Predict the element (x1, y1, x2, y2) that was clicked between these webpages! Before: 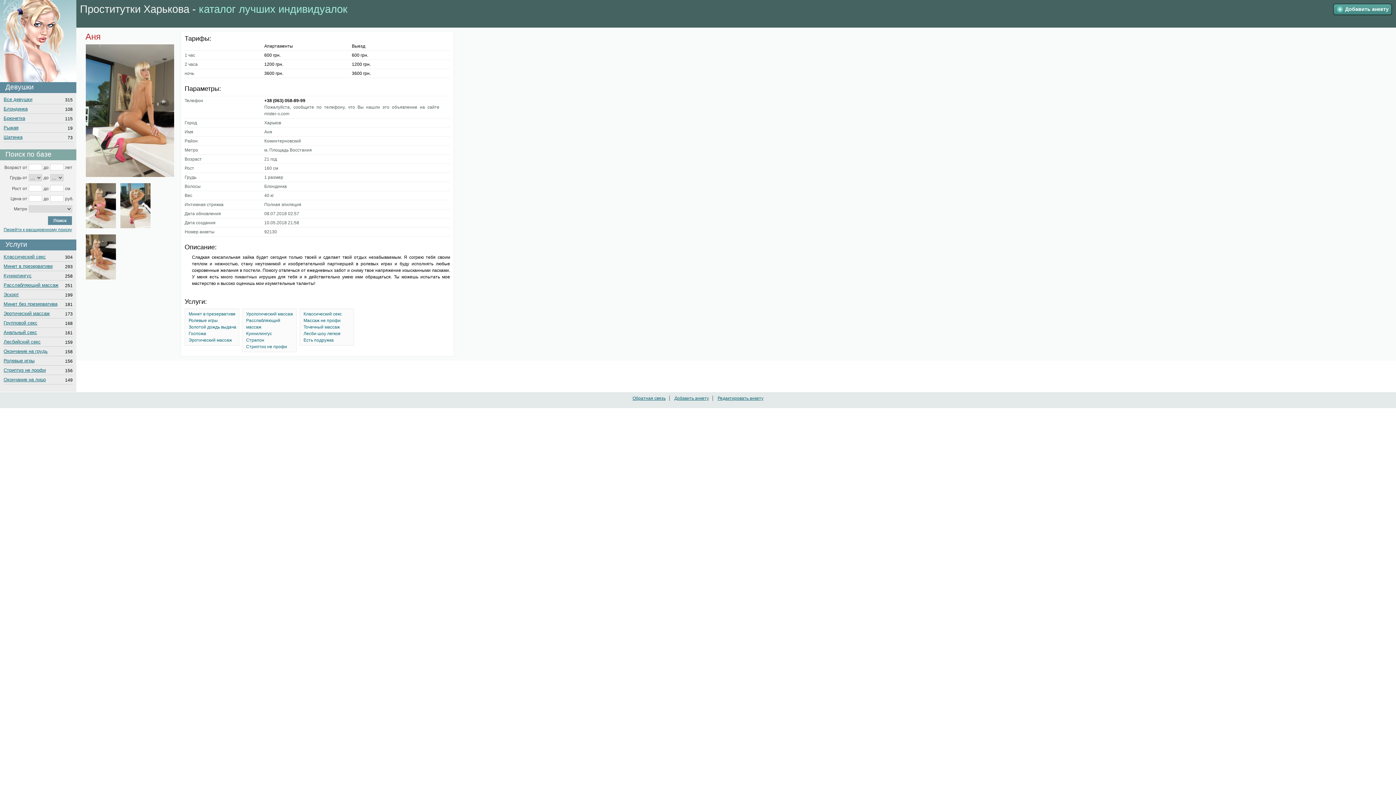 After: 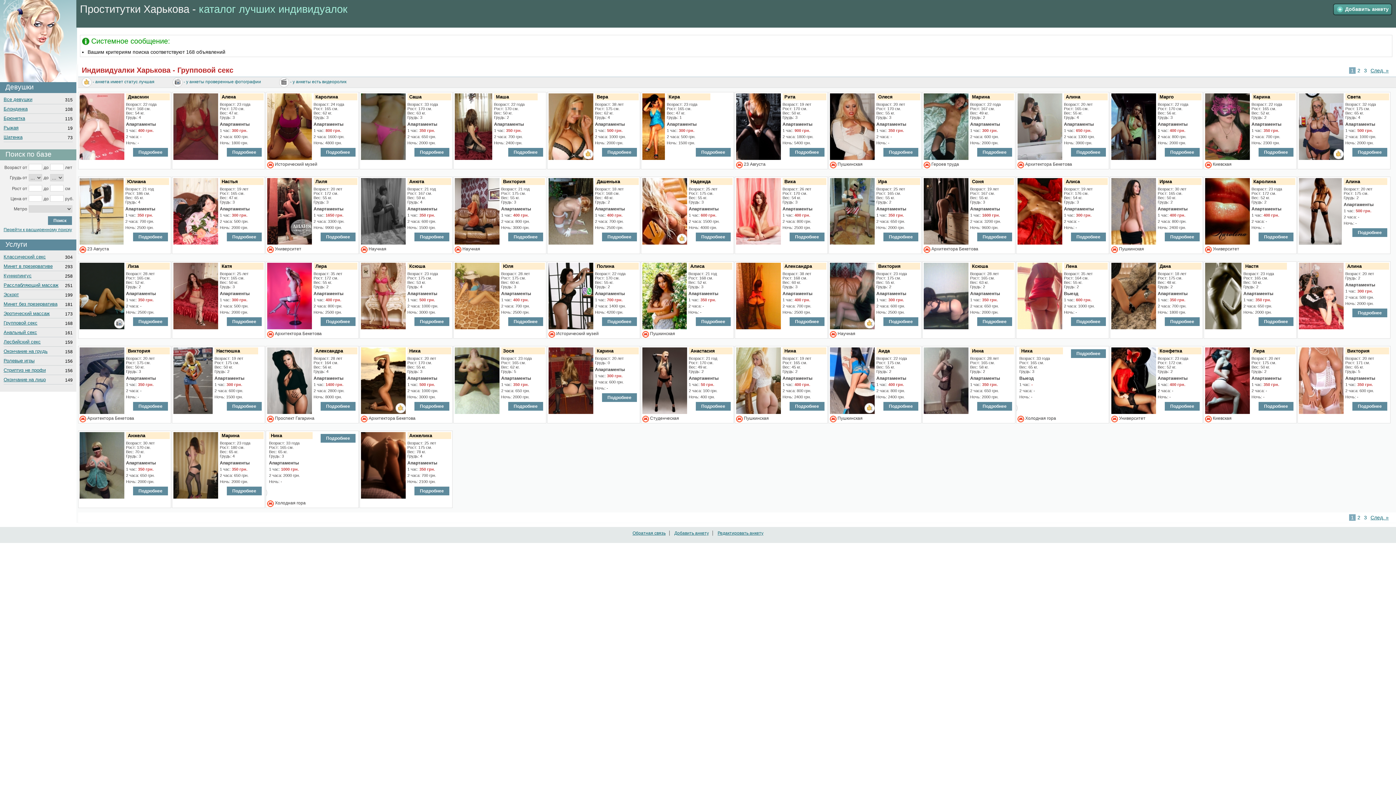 Action: bbox: (3, 320, 37, 325) label: Групповой секс